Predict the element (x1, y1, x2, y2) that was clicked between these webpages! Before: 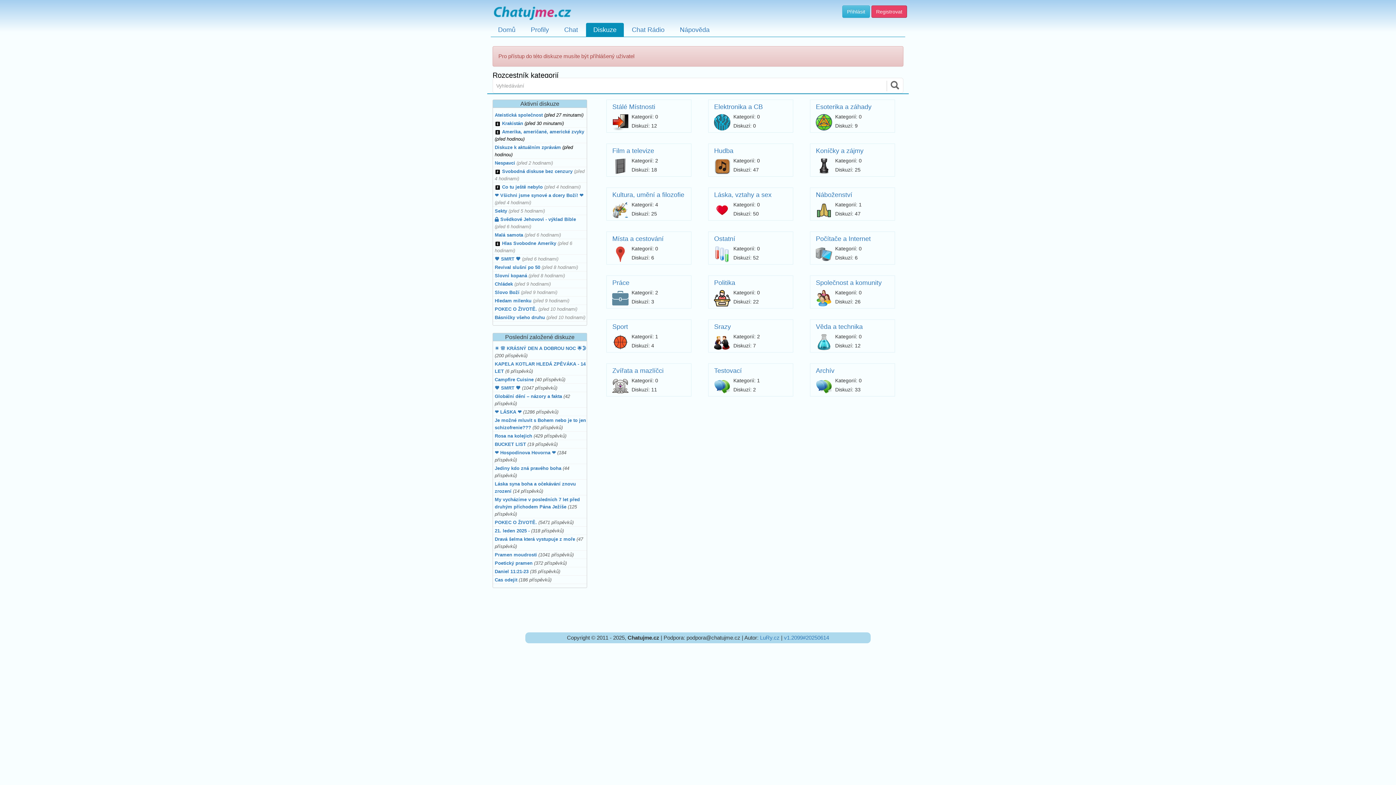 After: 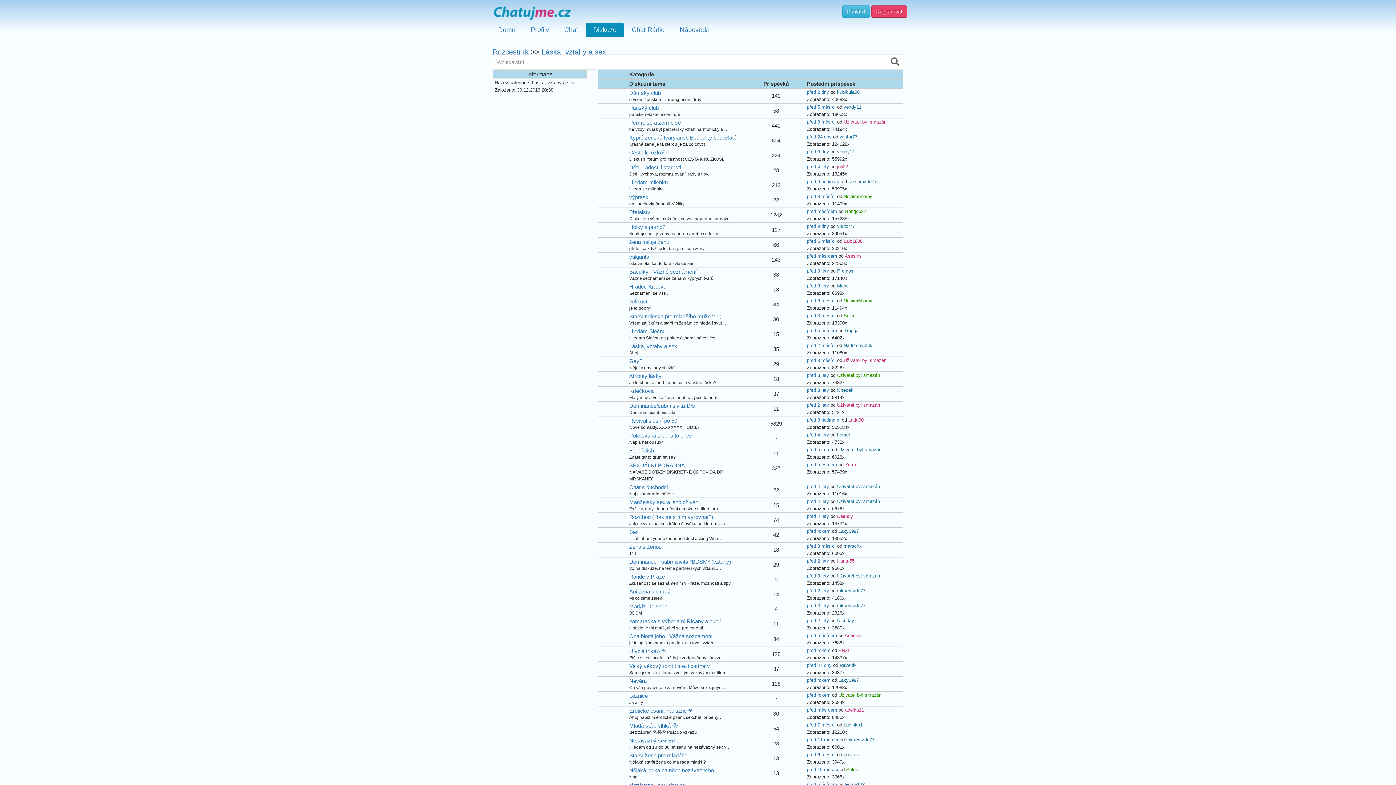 Action: bbox: (714, 191, 771, 198) label: Láska, vztahy a sex